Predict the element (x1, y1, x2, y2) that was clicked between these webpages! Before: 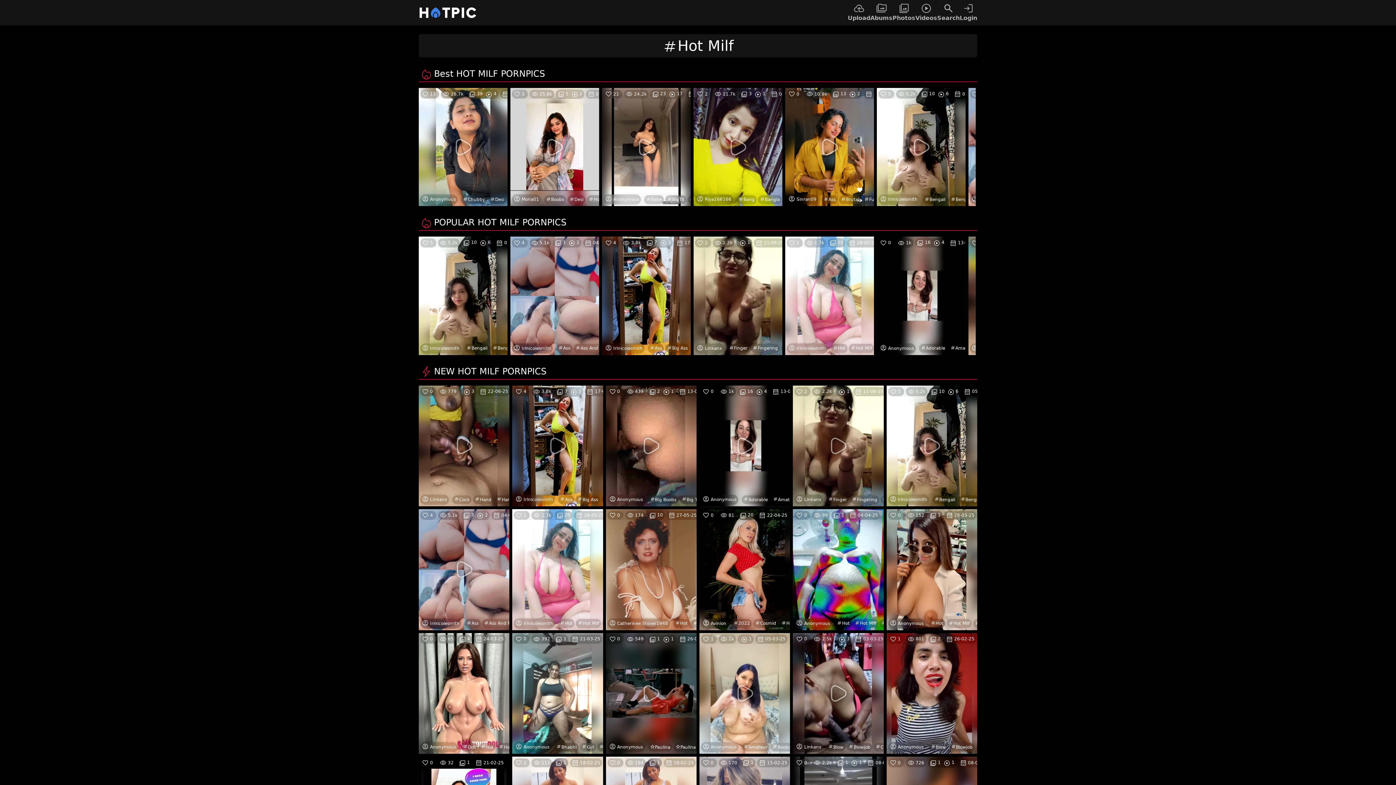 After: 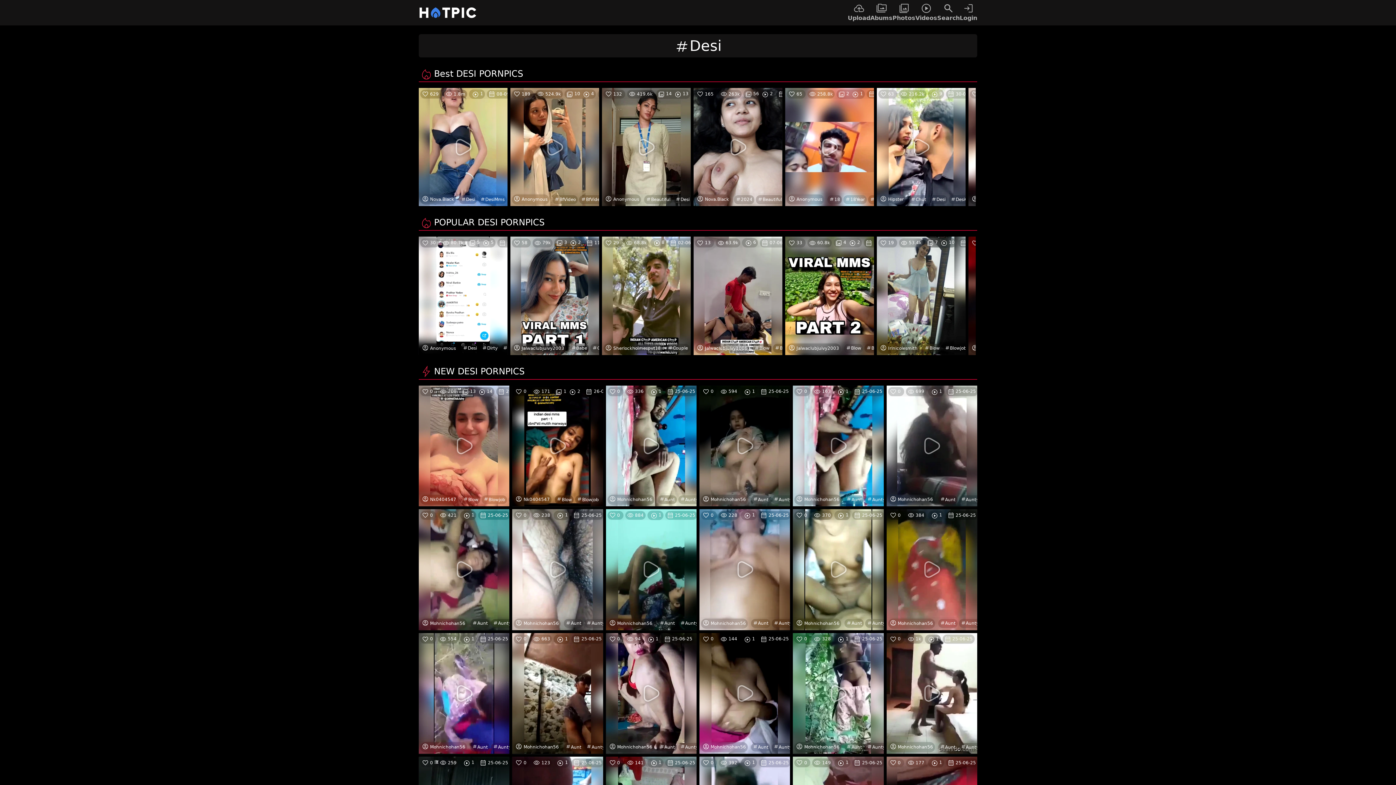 Action: label: Desi bbox: (567, 195, 586, 202)